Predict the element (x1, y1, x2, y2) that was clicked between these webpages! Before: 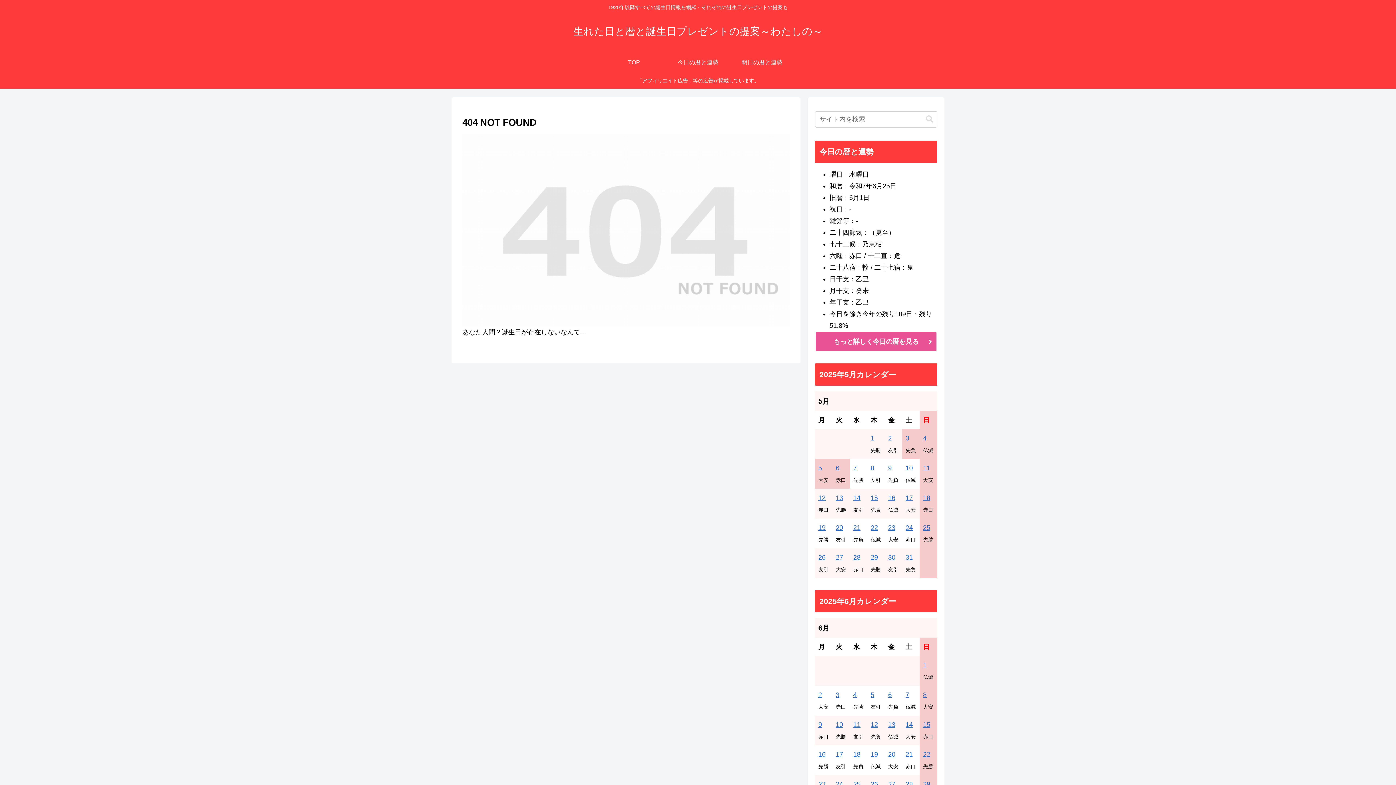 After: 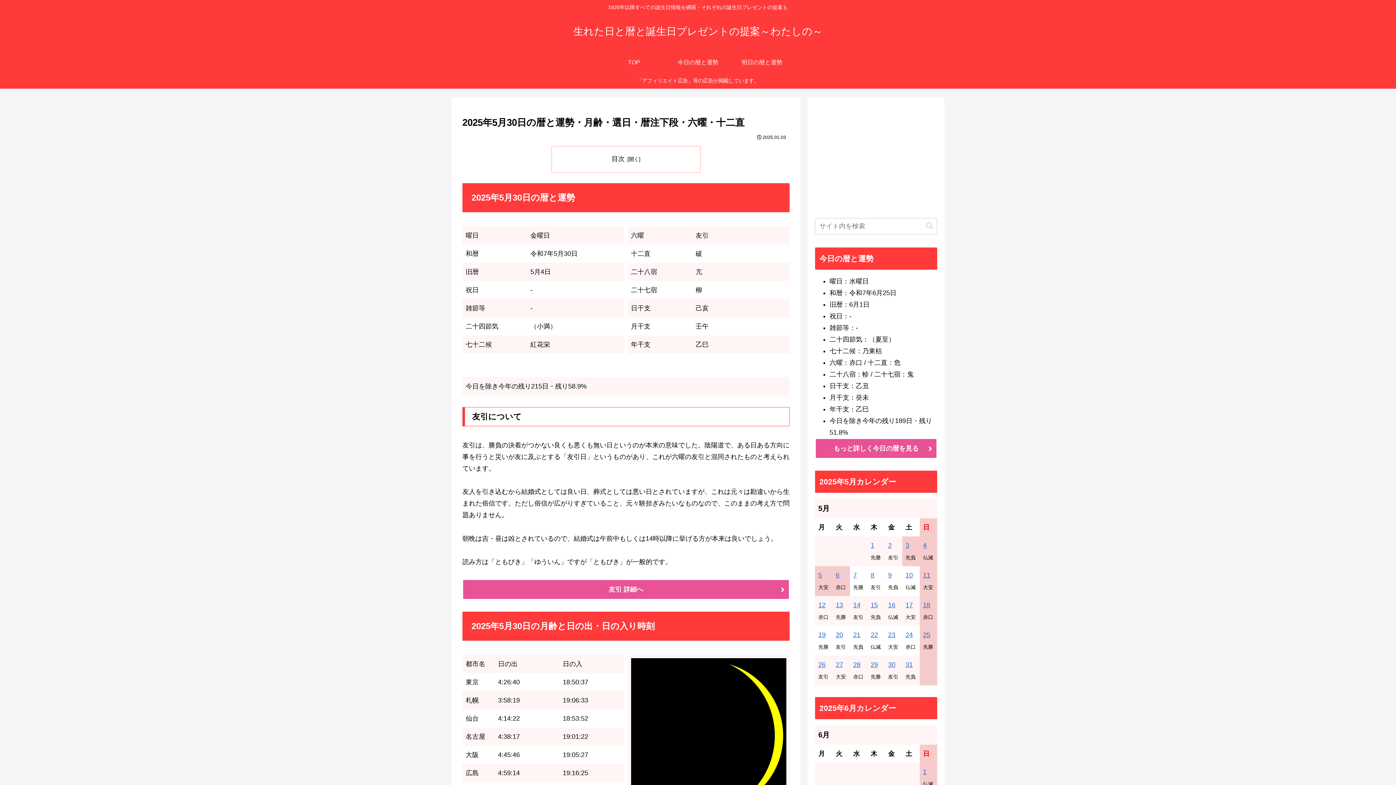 Action: label: 30 bbox: (888, 554, 895, 561)